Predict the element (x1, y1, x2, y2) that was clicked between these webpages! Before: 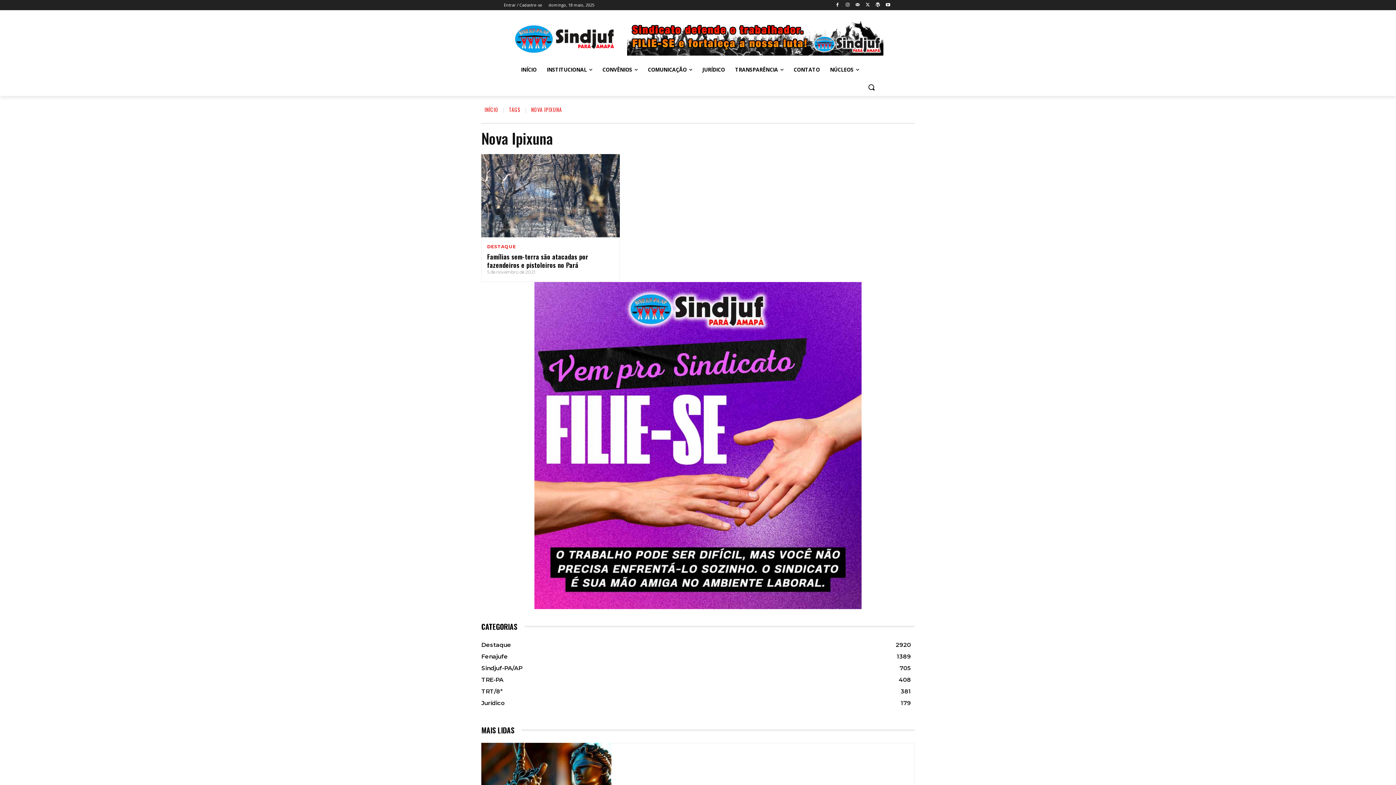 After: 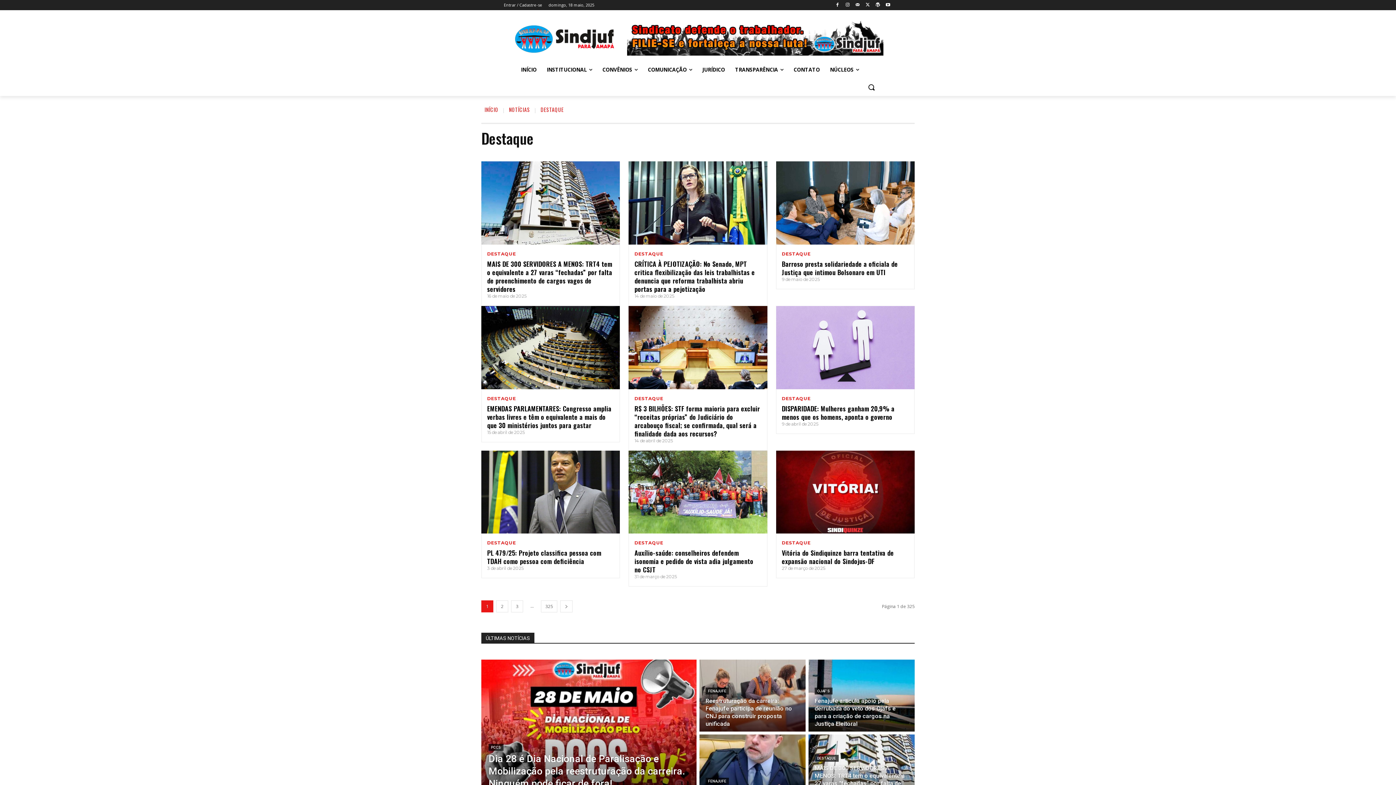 Action: label: Destaque
2920 bbox: (481, 641, 511, 648)